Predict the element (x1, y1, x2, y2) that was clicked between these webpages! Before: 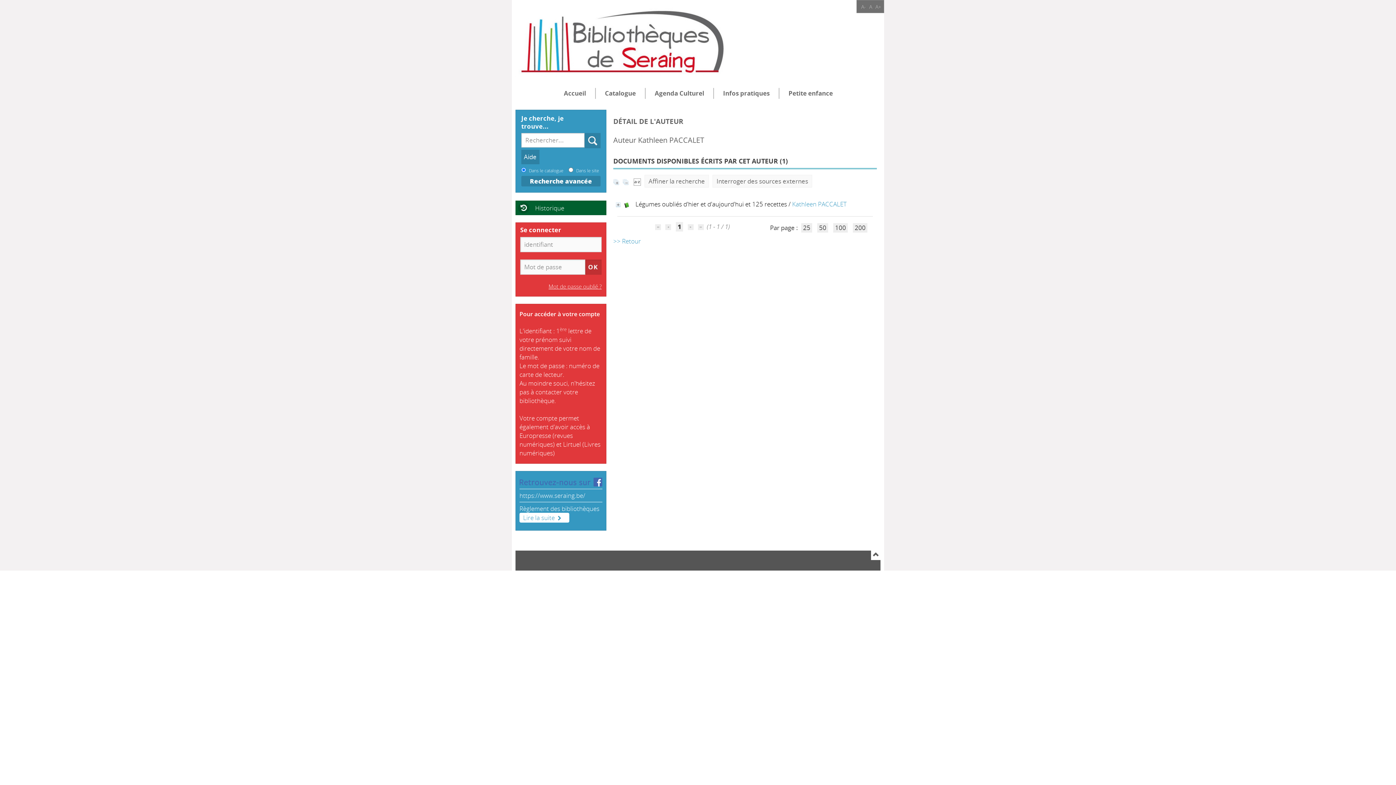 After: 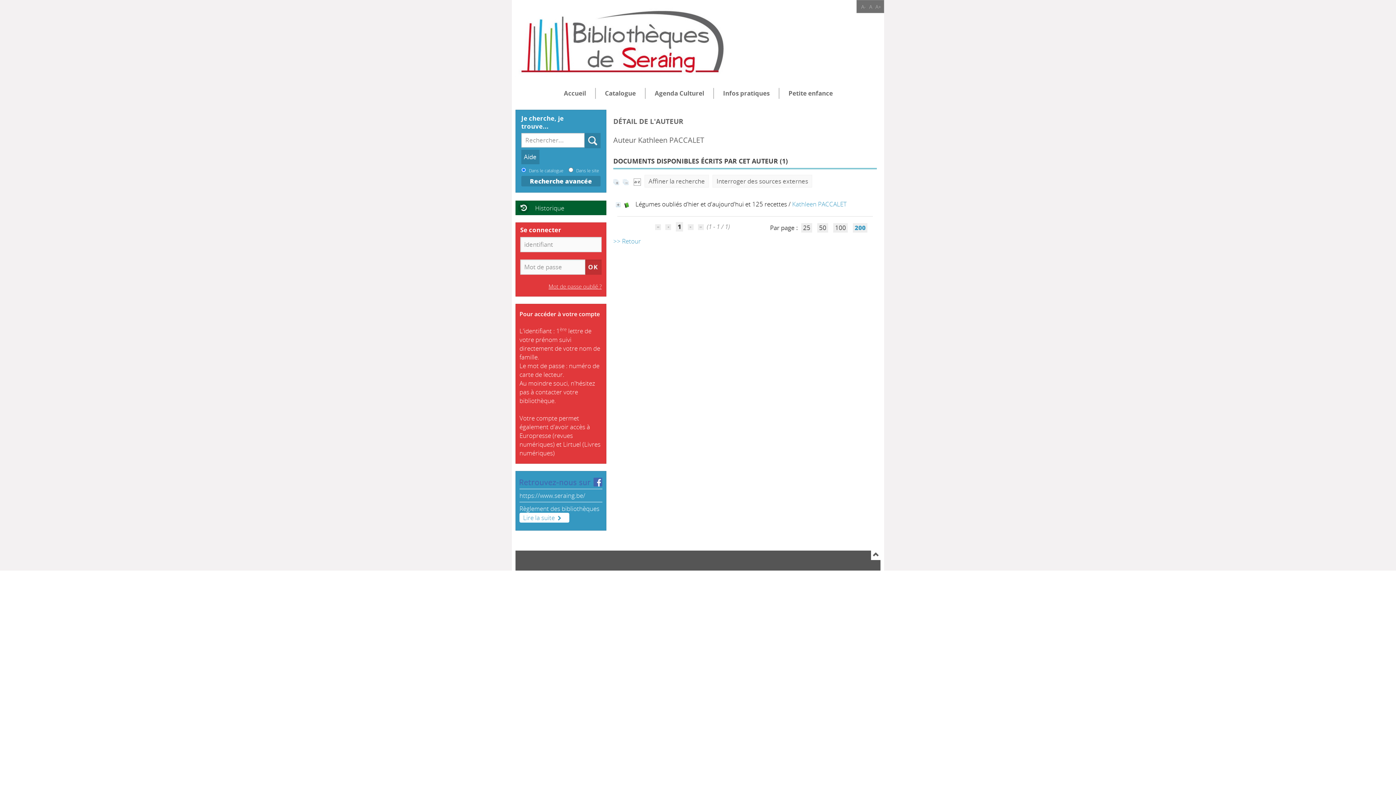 Action: bbox: (853, 223, 867, 232) label: 200